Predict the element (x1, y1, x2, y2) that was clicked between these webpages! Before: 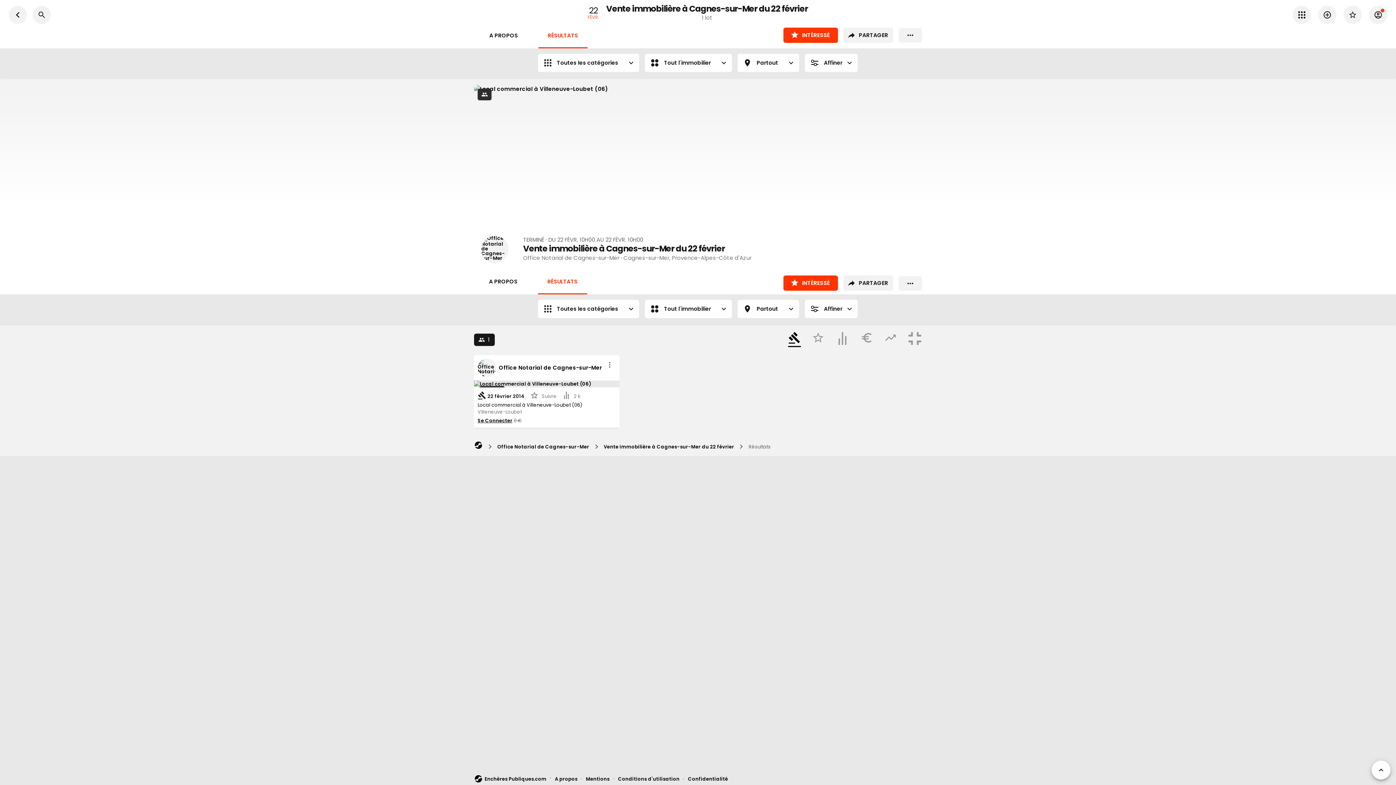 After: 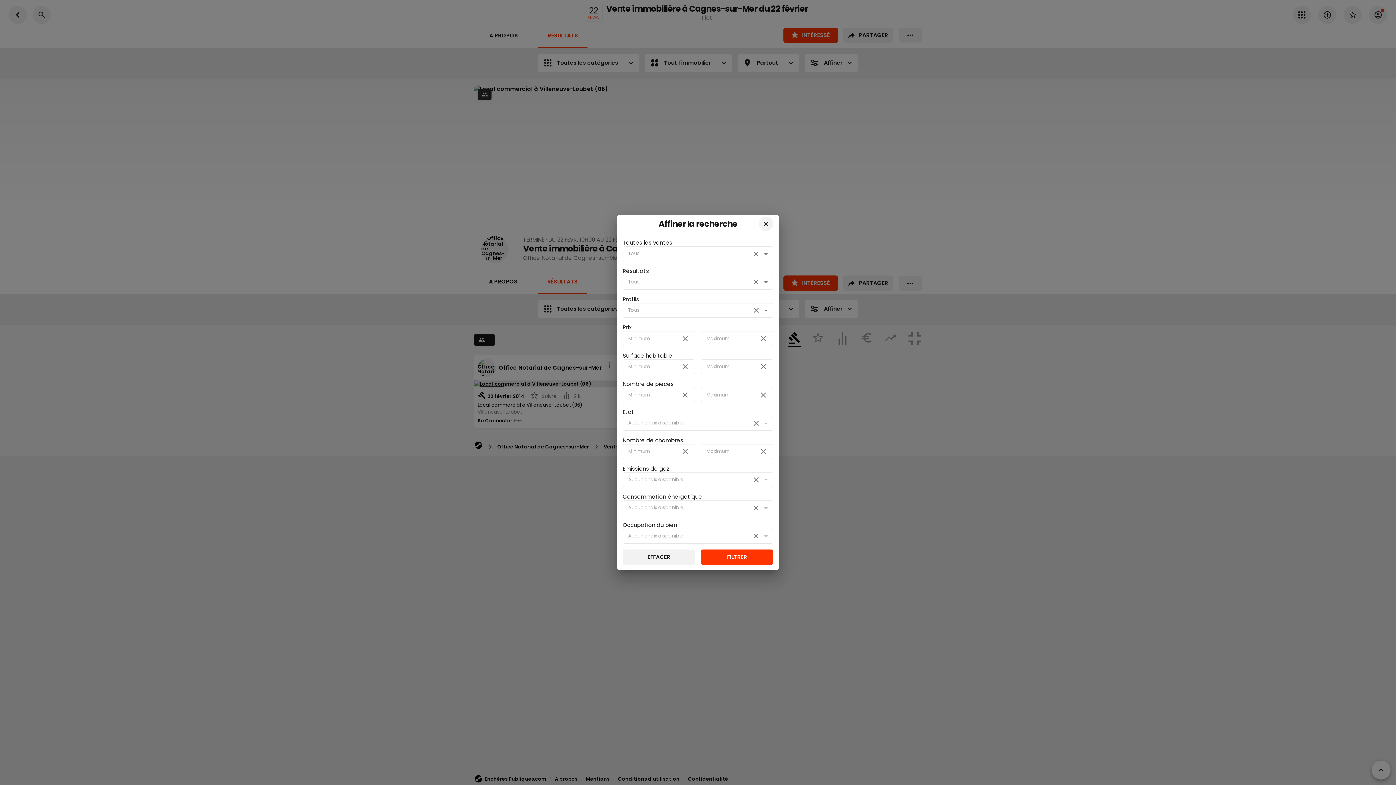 Action: label: Affiner bbox: (805, 53, 858, 72)